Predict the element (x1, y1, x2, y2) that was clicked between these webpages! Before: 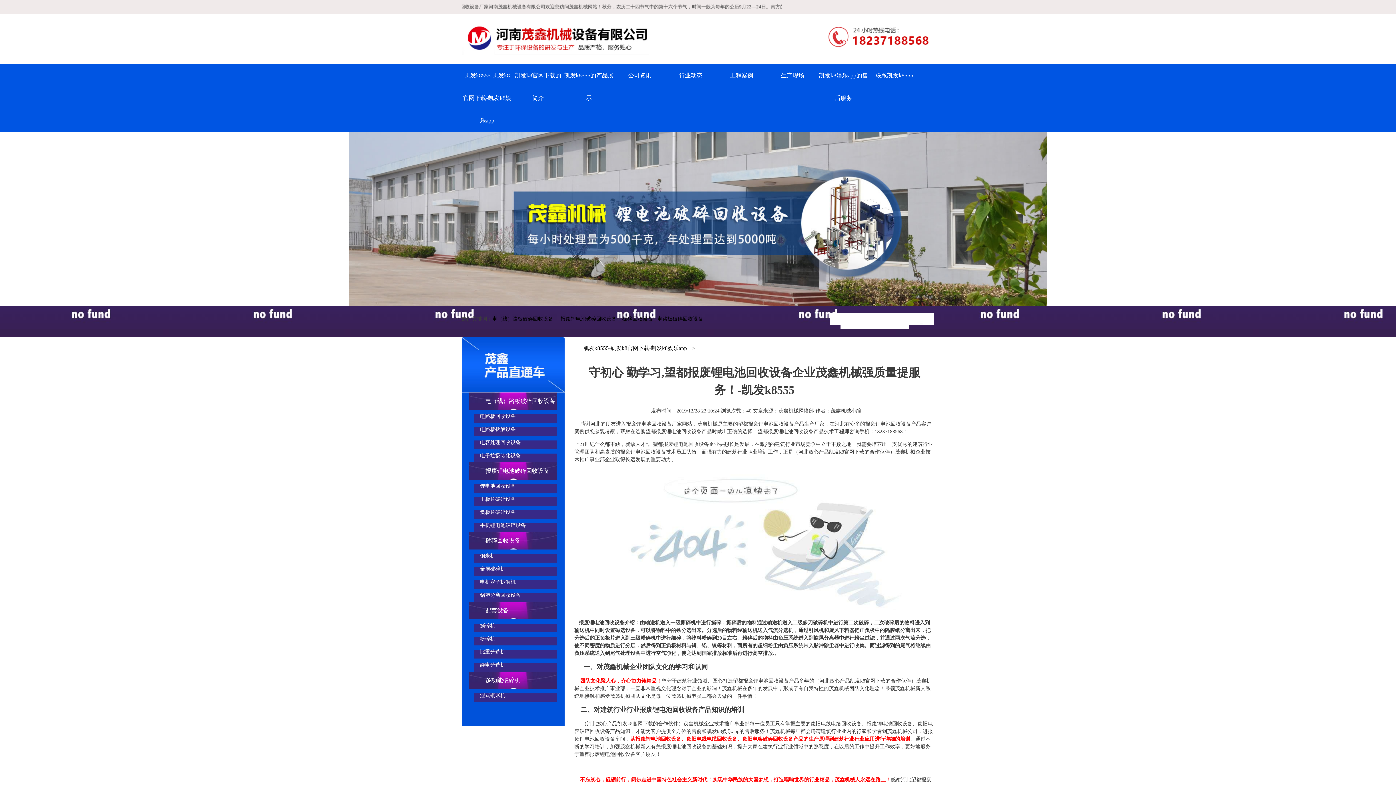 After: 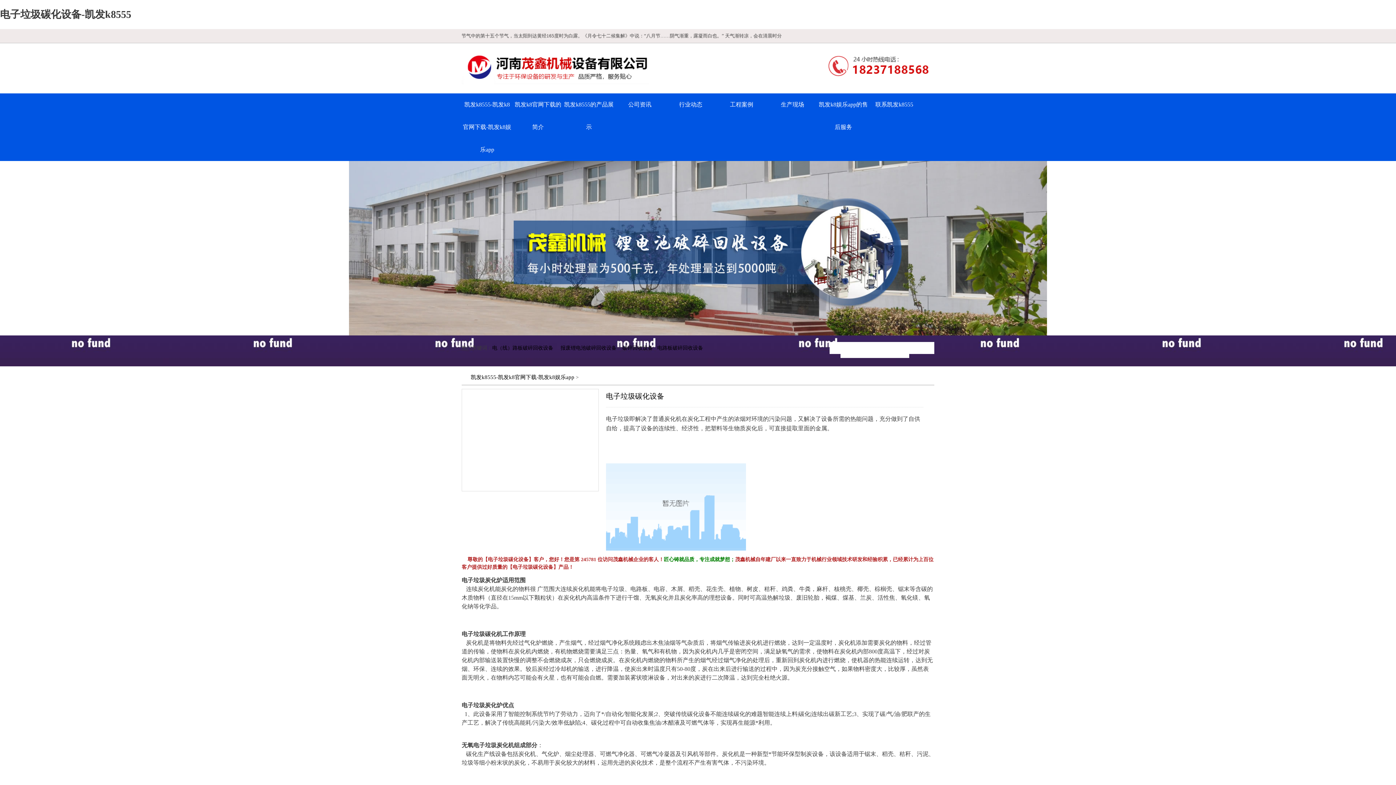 Action: label: 电子垃圾碳化设备 bbox: (480, 453, 520, 458)